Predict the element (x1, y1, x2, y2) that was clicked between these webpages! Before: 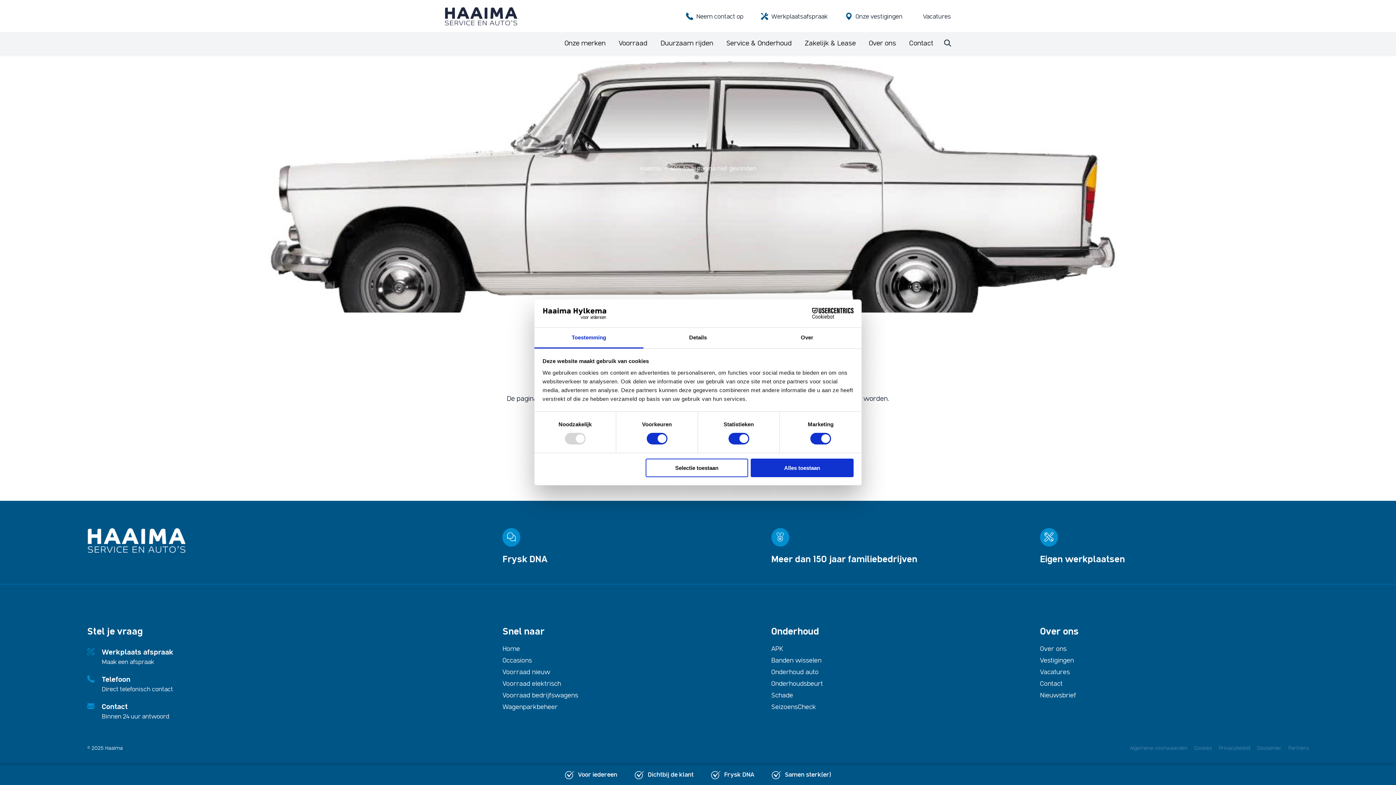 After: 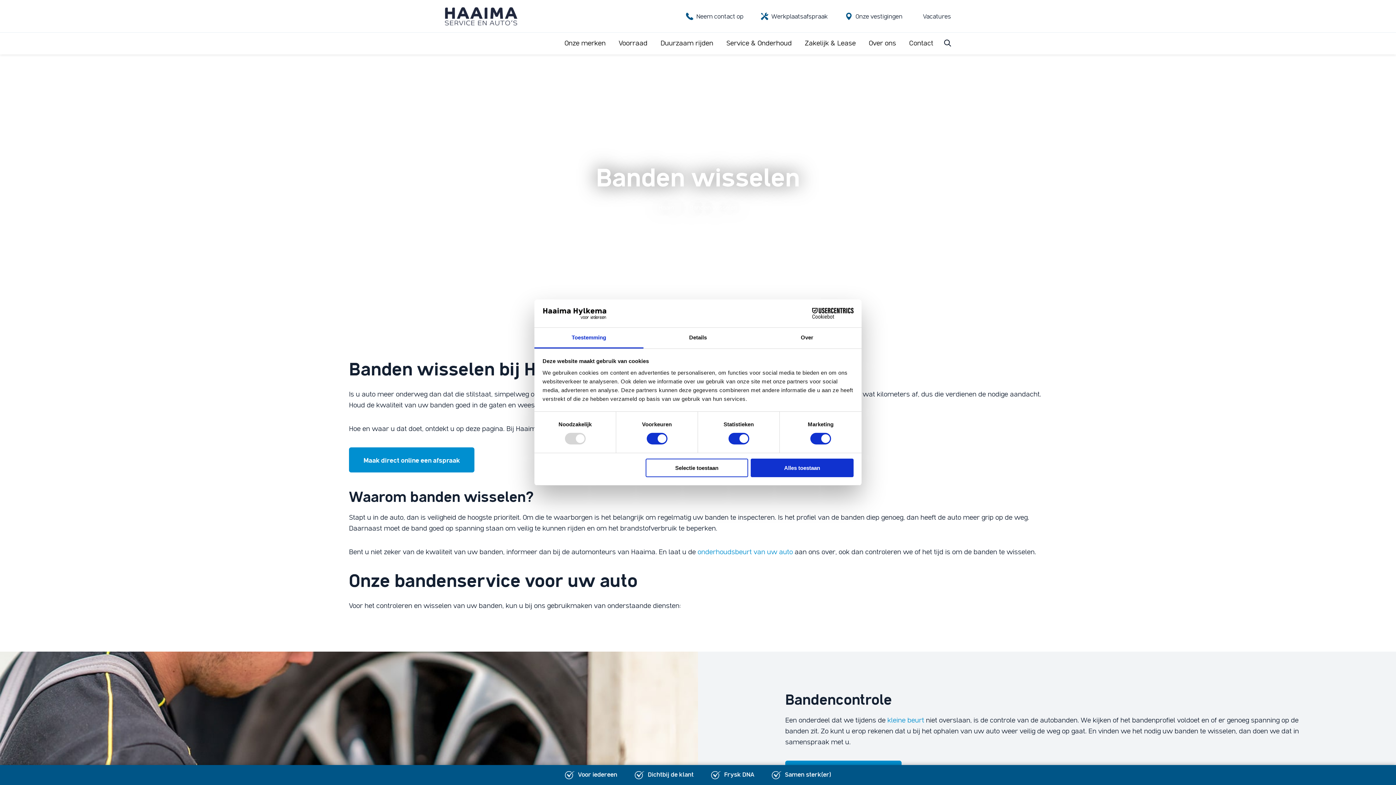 Action: bbox: (771, 657, 821, 665) label: Banden wisselen